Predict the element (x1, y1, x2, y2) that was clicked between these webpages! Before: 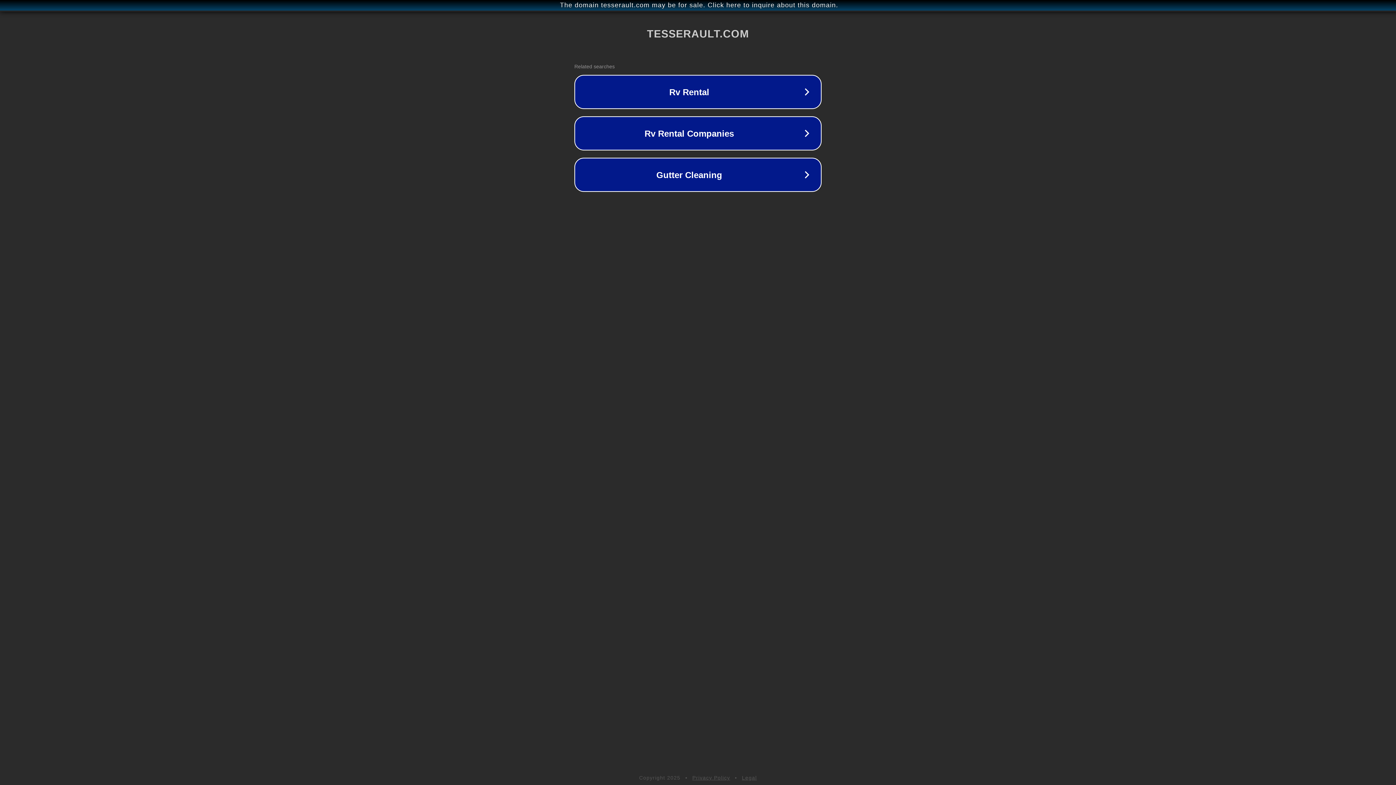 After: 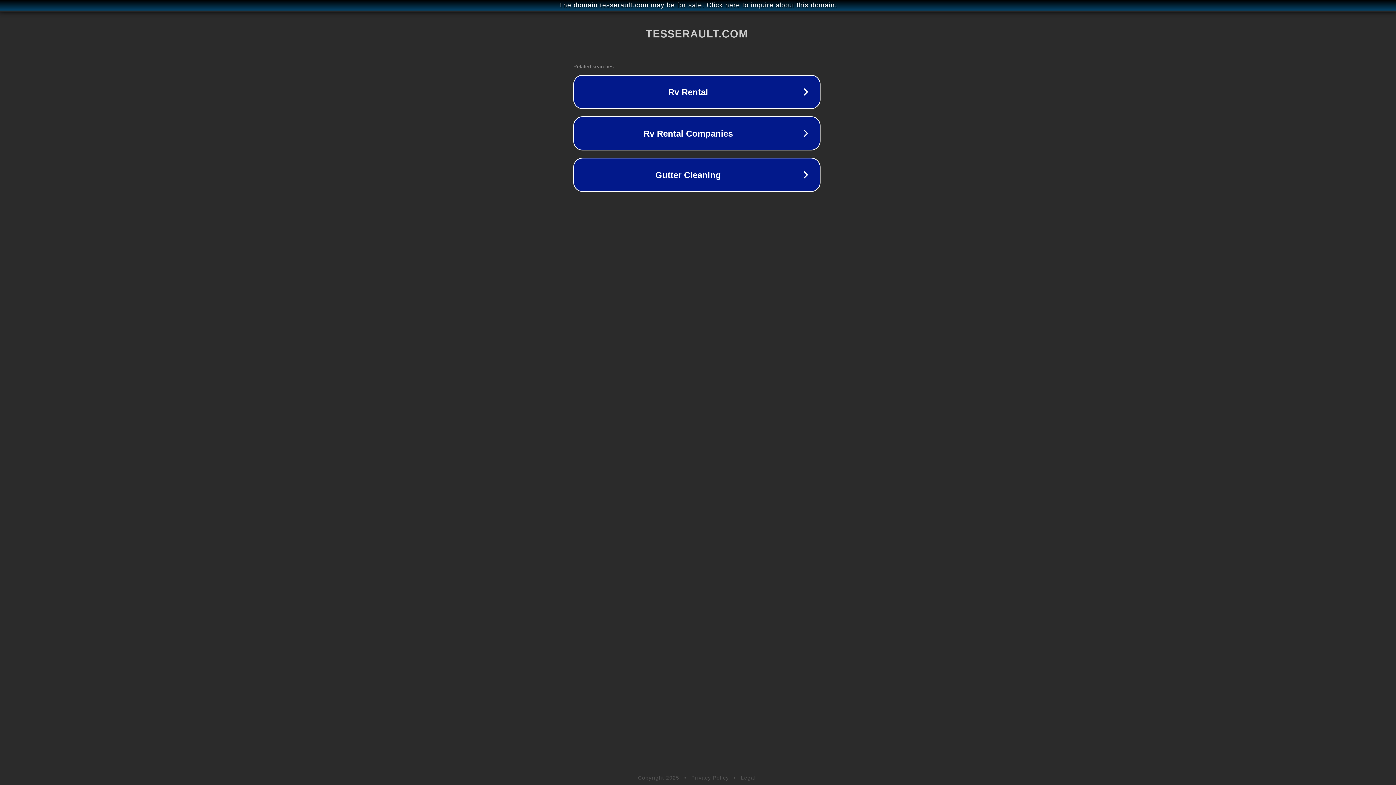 Action: label: The domain tesserault.com may be for sale. Click here to inquire about this domain. bbox: (1, 1, 1397, 9)